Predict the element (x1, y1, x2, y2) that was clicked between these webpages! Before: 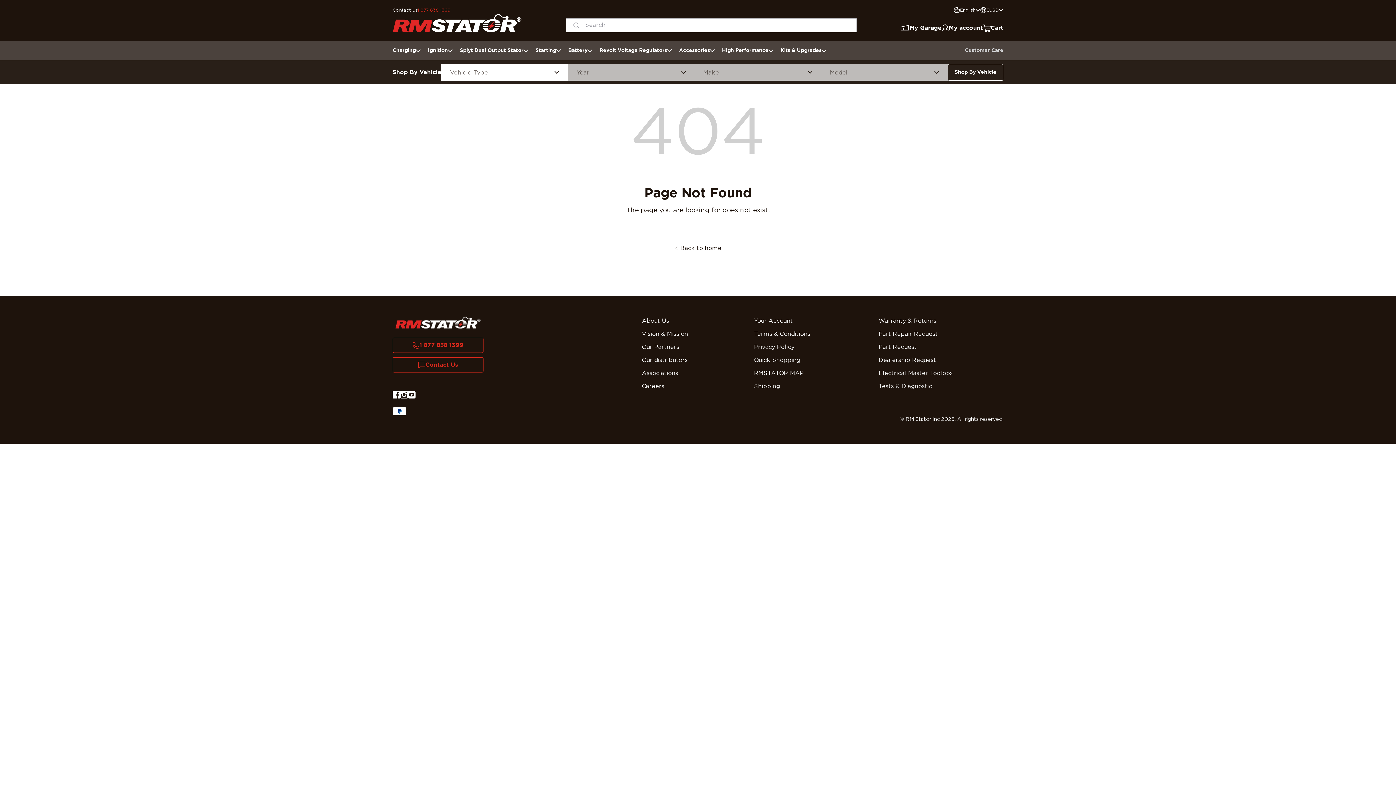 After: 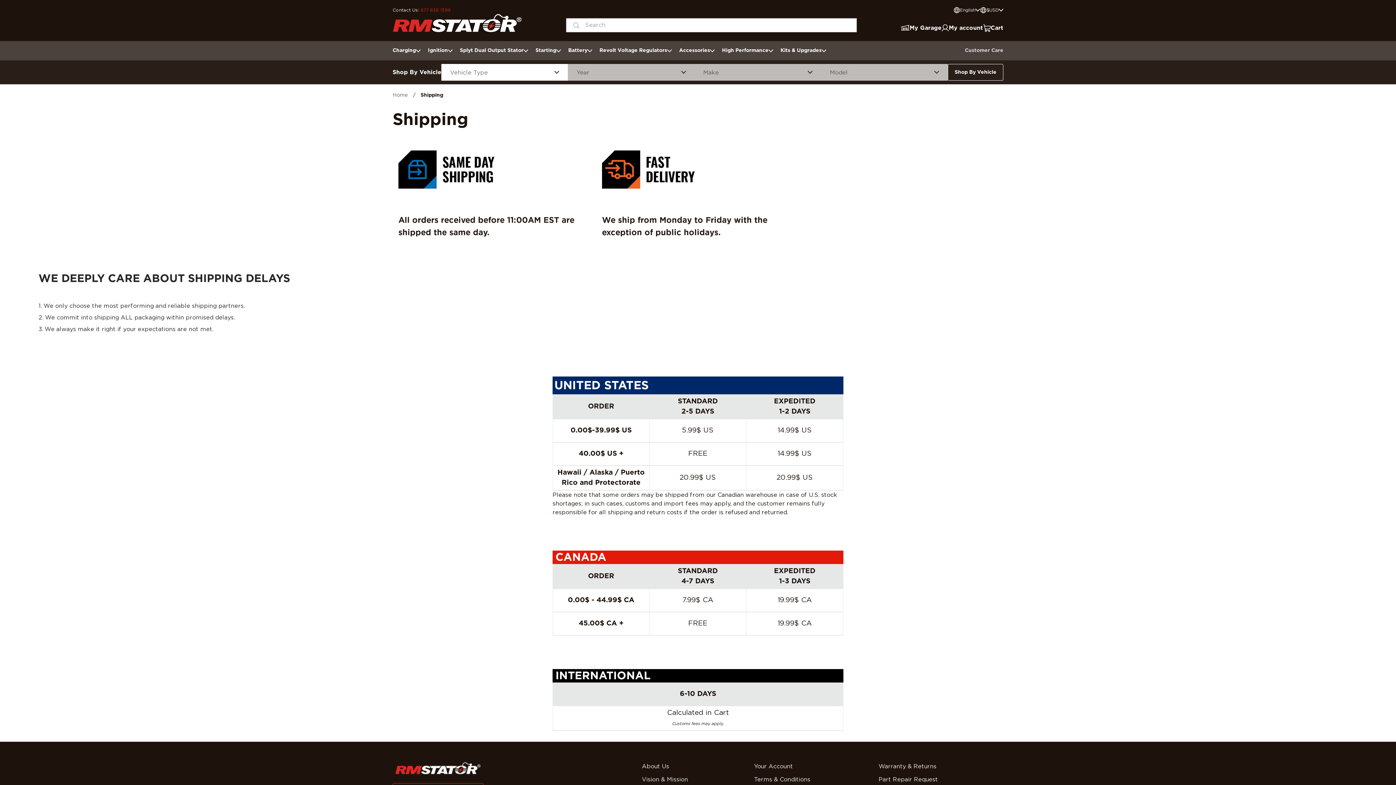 Action: bbox: (754, 382, 866, 391) label: Shipping